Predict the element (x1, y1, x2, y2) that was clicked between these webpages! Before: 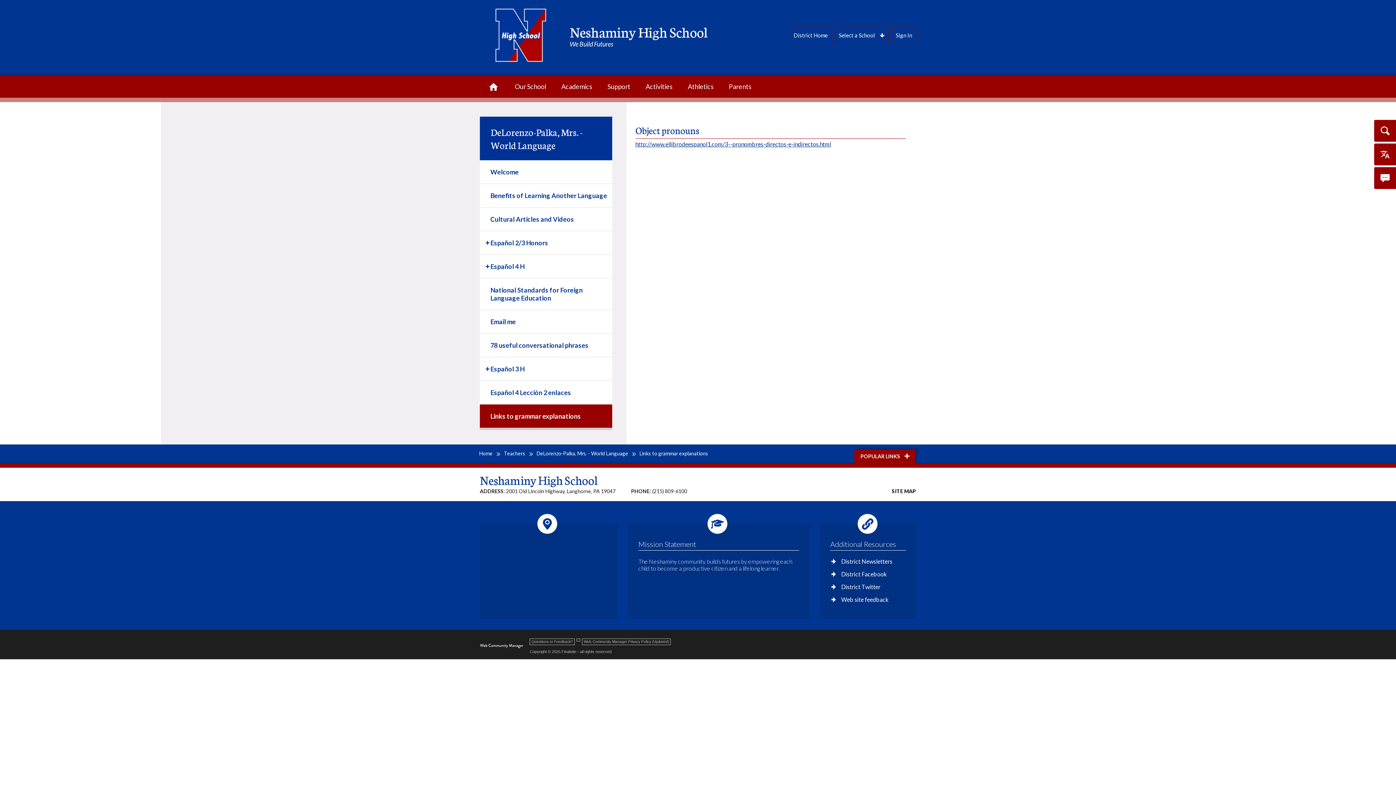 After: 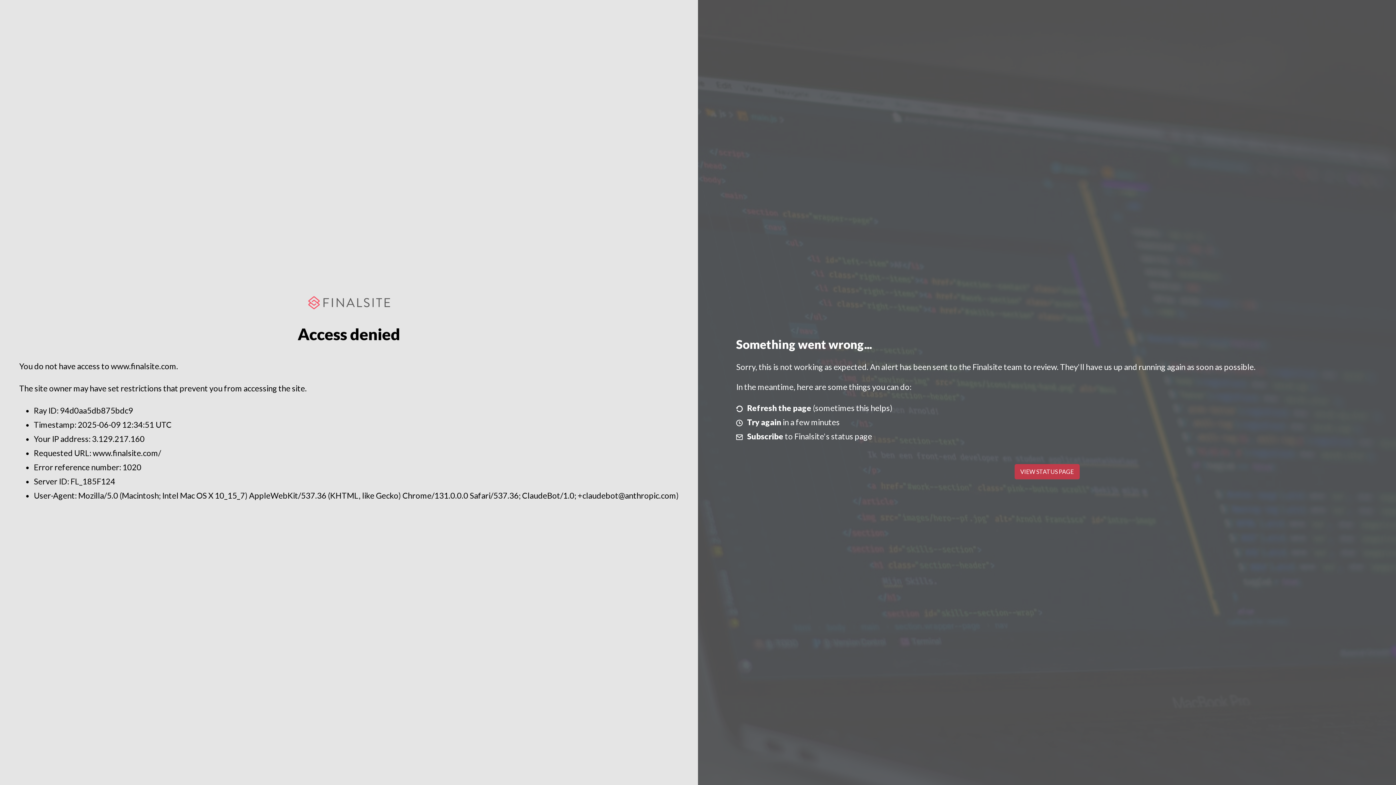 Action: bbox: (480, 643, 523, 649)